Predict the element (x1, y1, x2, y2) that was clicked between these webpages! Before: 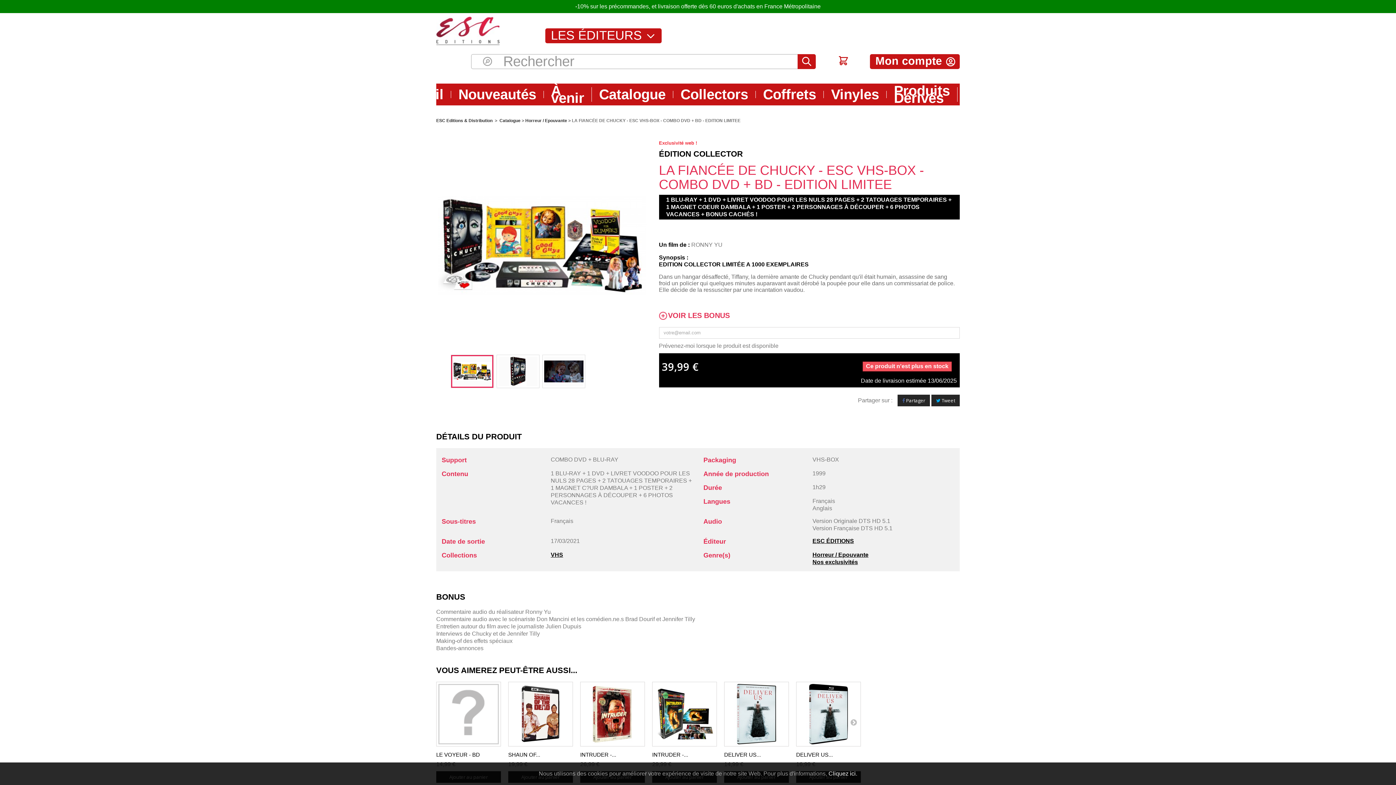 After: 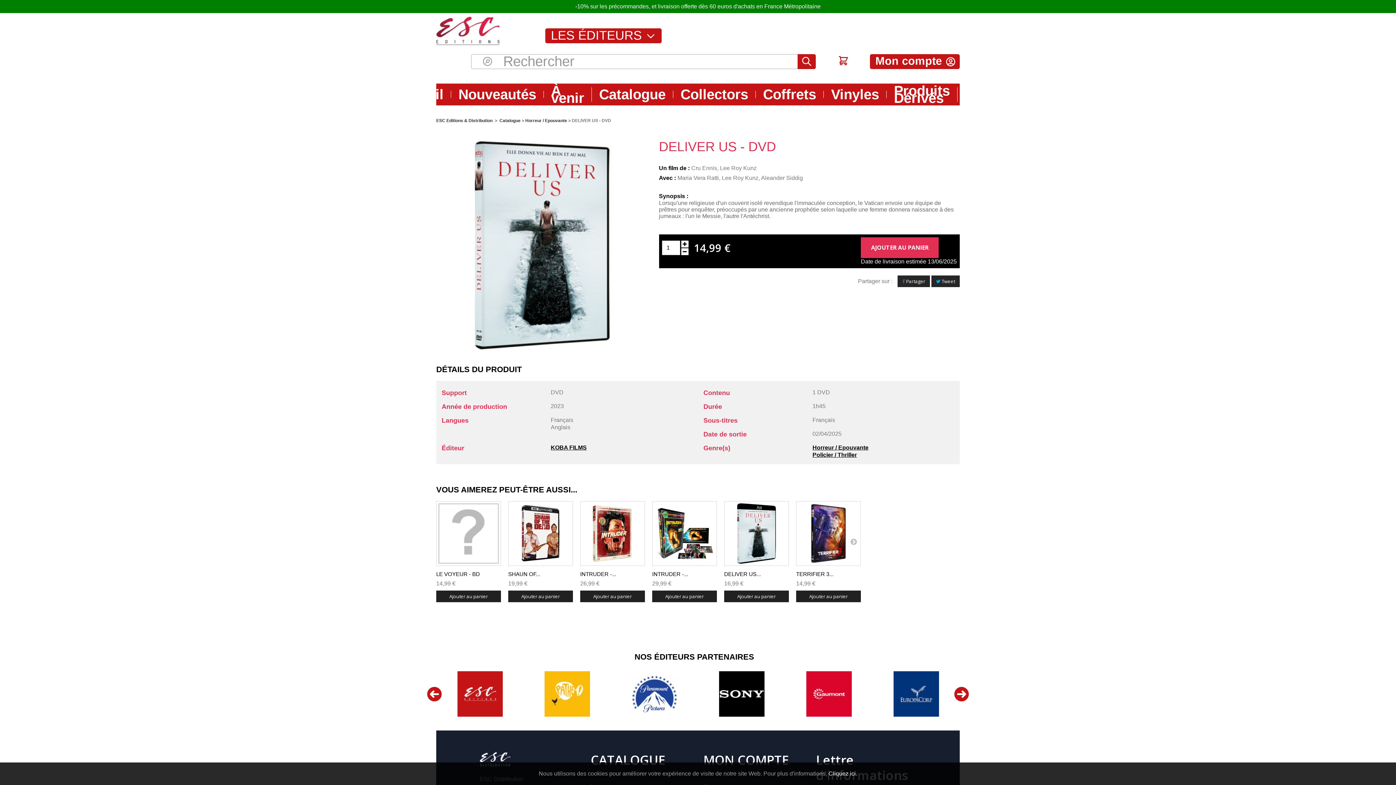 Action: label: DELIVER US... bbox: (724, 751, 761, 758)